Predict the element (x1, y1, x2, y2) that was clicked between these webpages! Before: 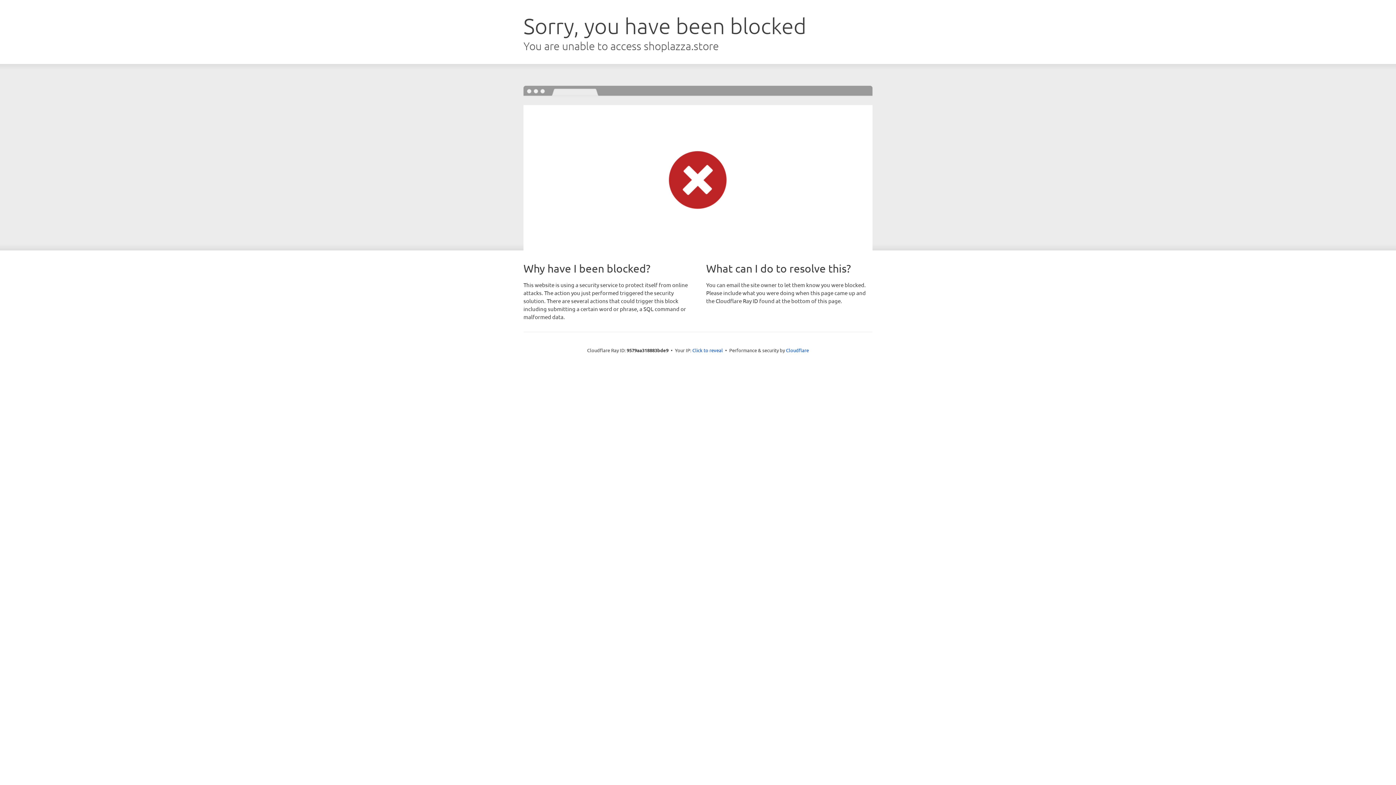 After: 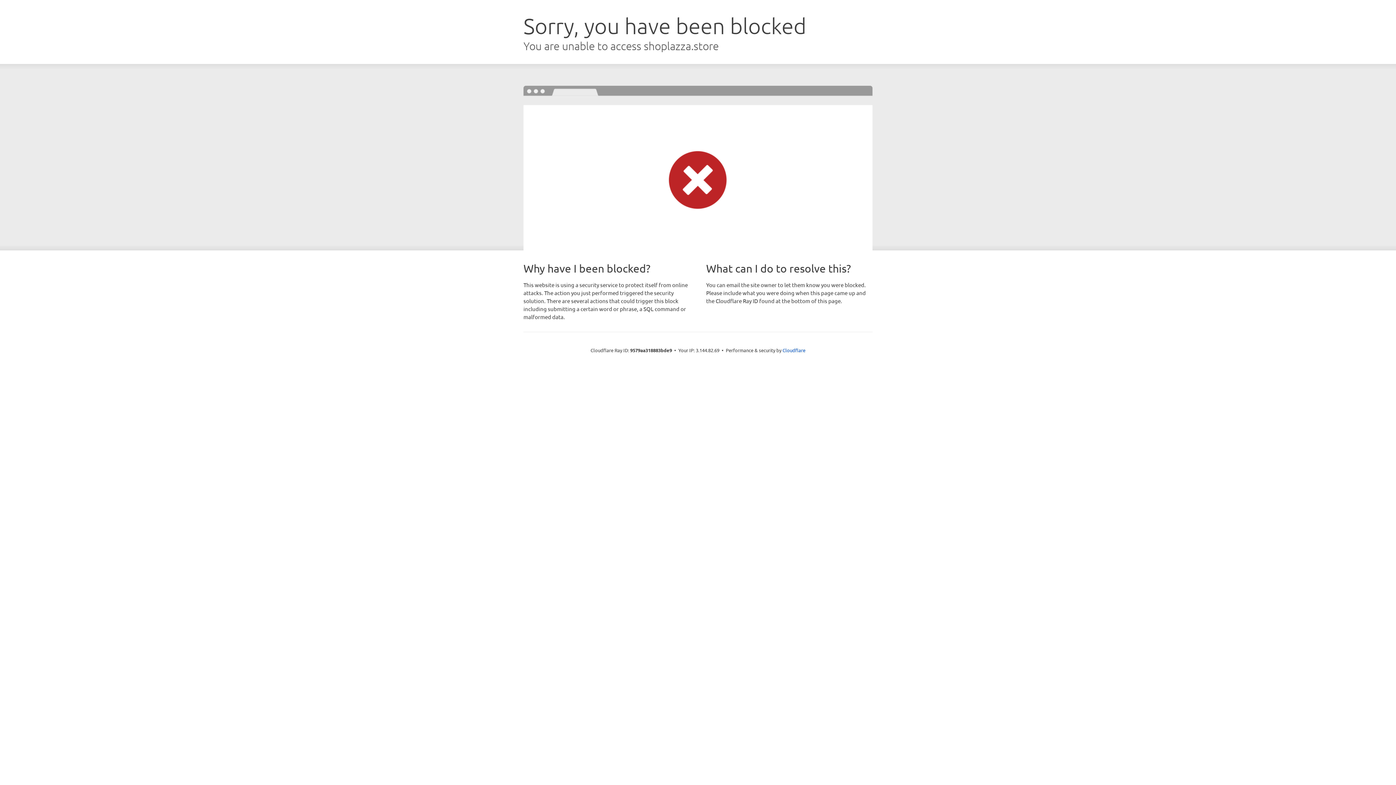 Action: bbox: (692, 346, 723, 353) label: Click to reveal